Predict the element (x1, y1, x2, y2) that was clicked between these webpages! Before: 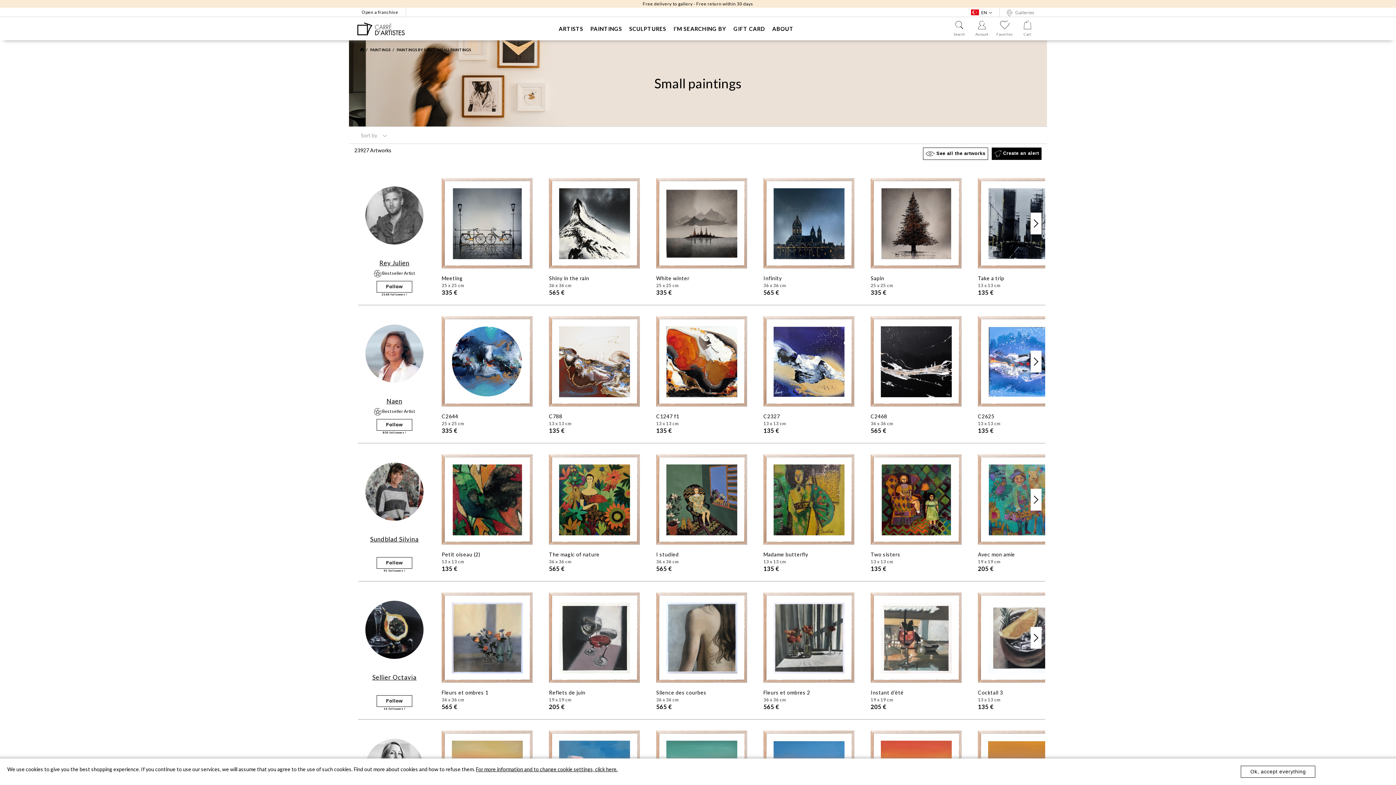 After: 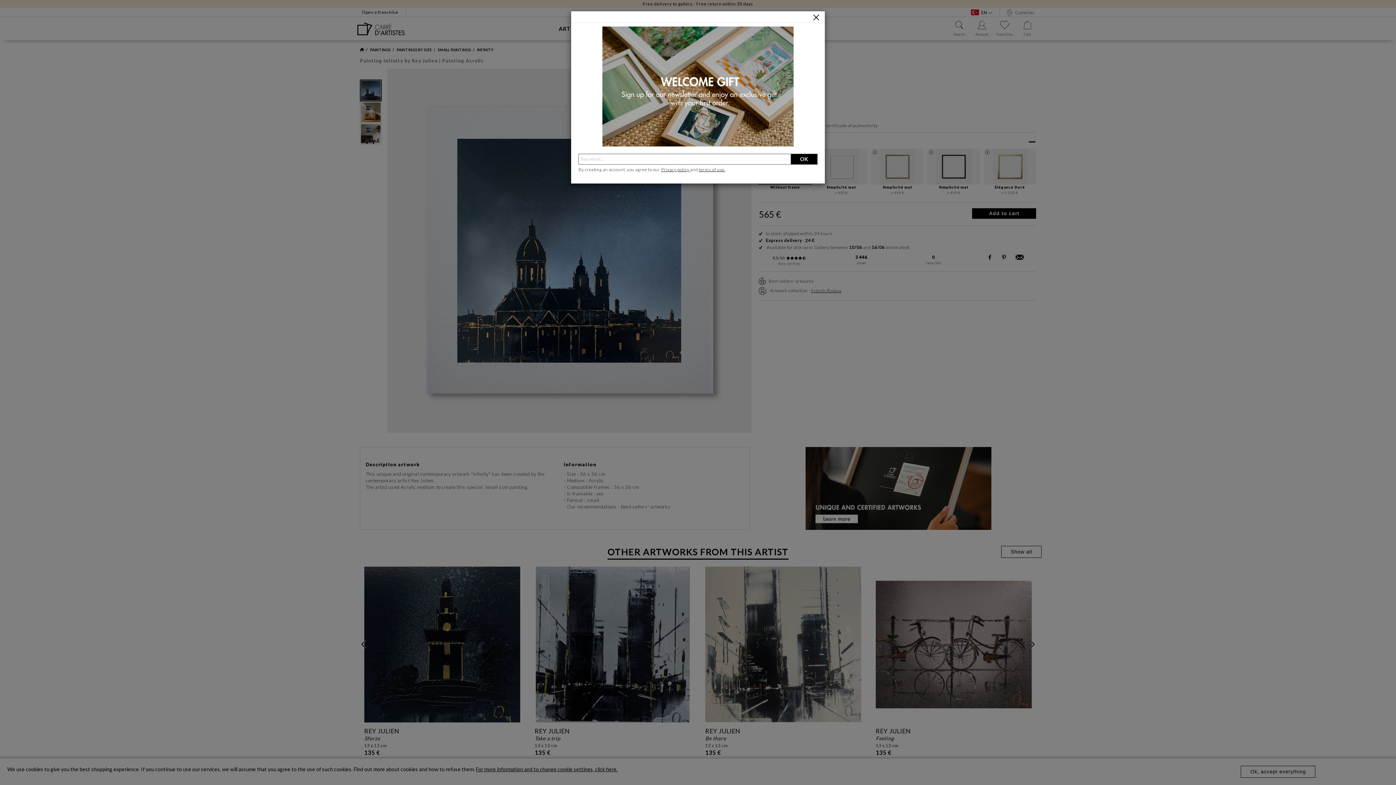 Action: bbox: (763, 178, 854, 296) label: Infinity
36 x 36 cm
565 €